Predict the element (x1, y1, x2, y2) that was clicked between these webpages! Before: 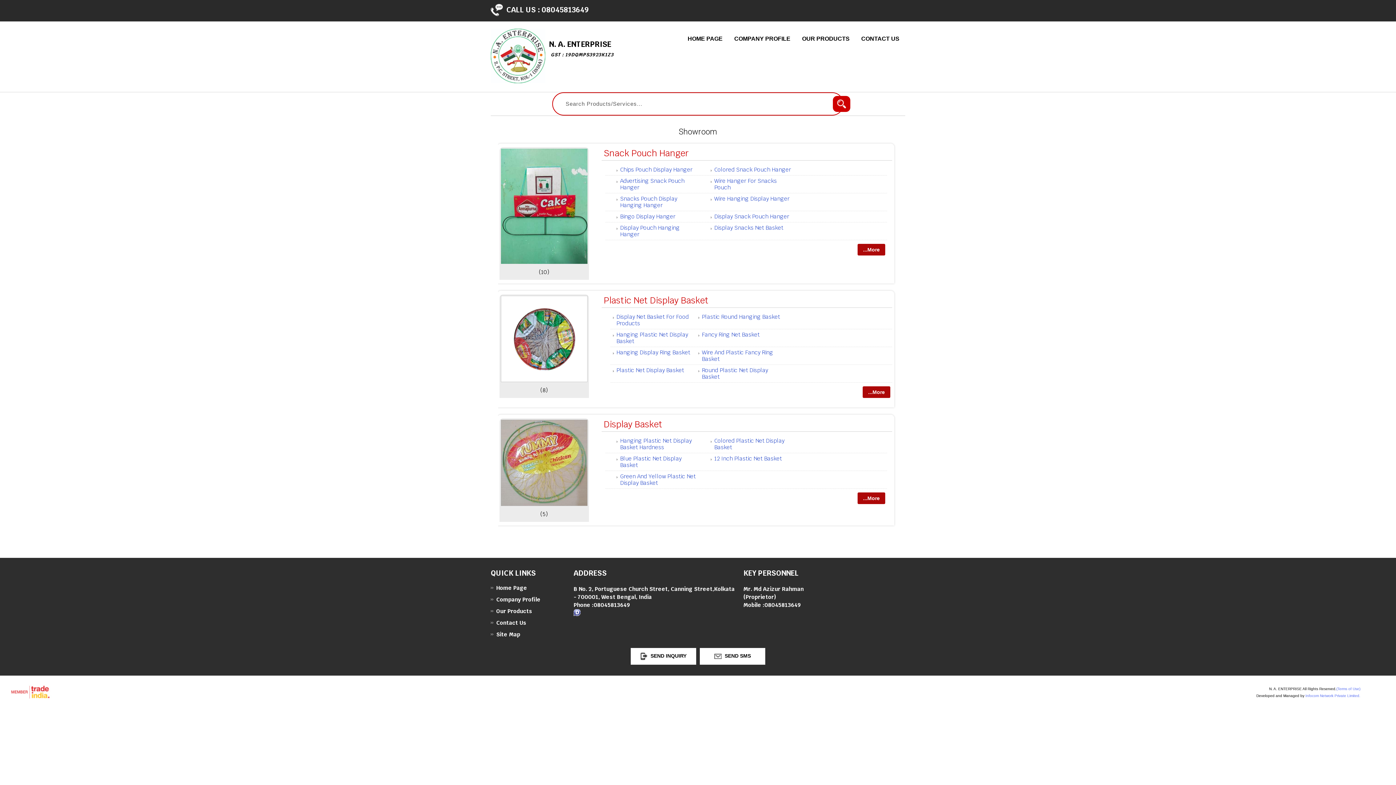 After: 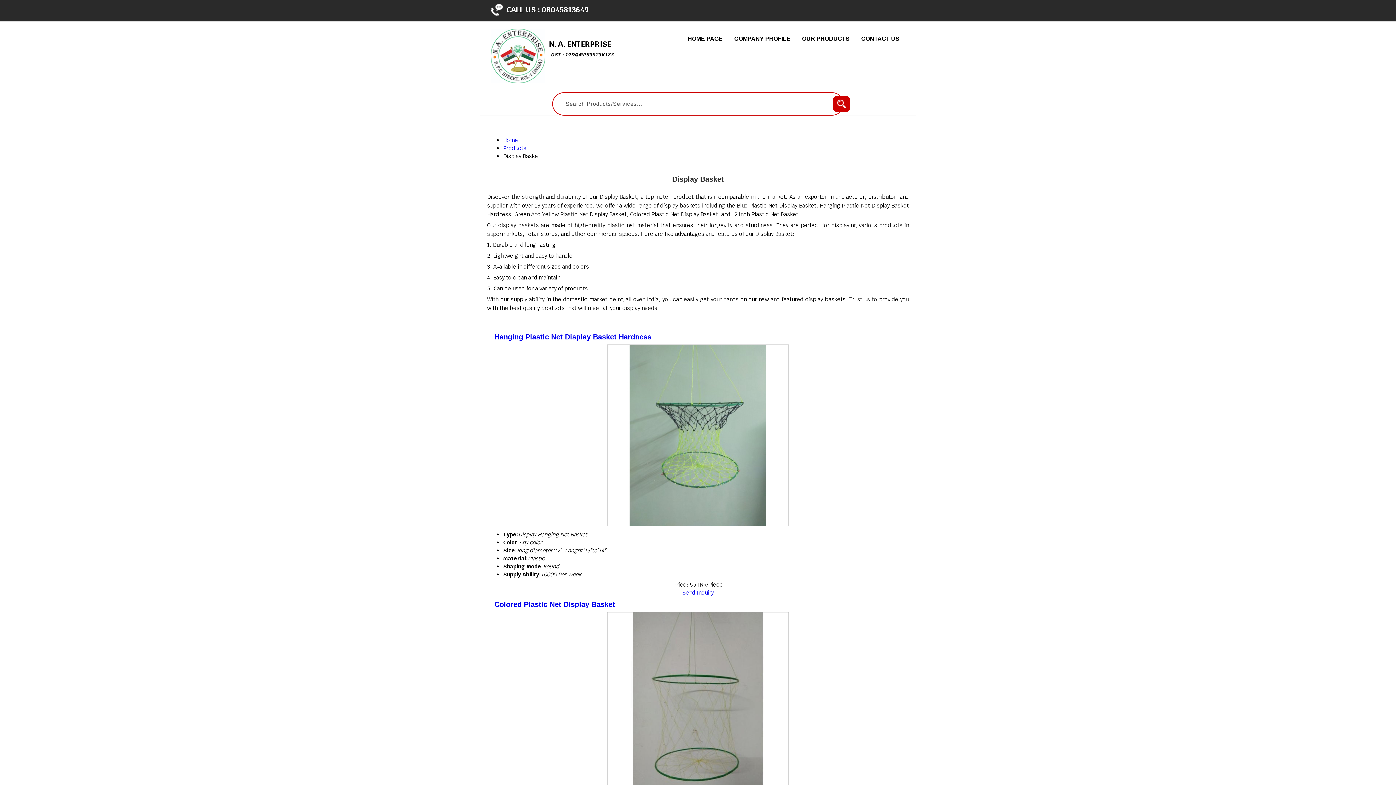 Action: bbox: (501, 500, 587, 507)